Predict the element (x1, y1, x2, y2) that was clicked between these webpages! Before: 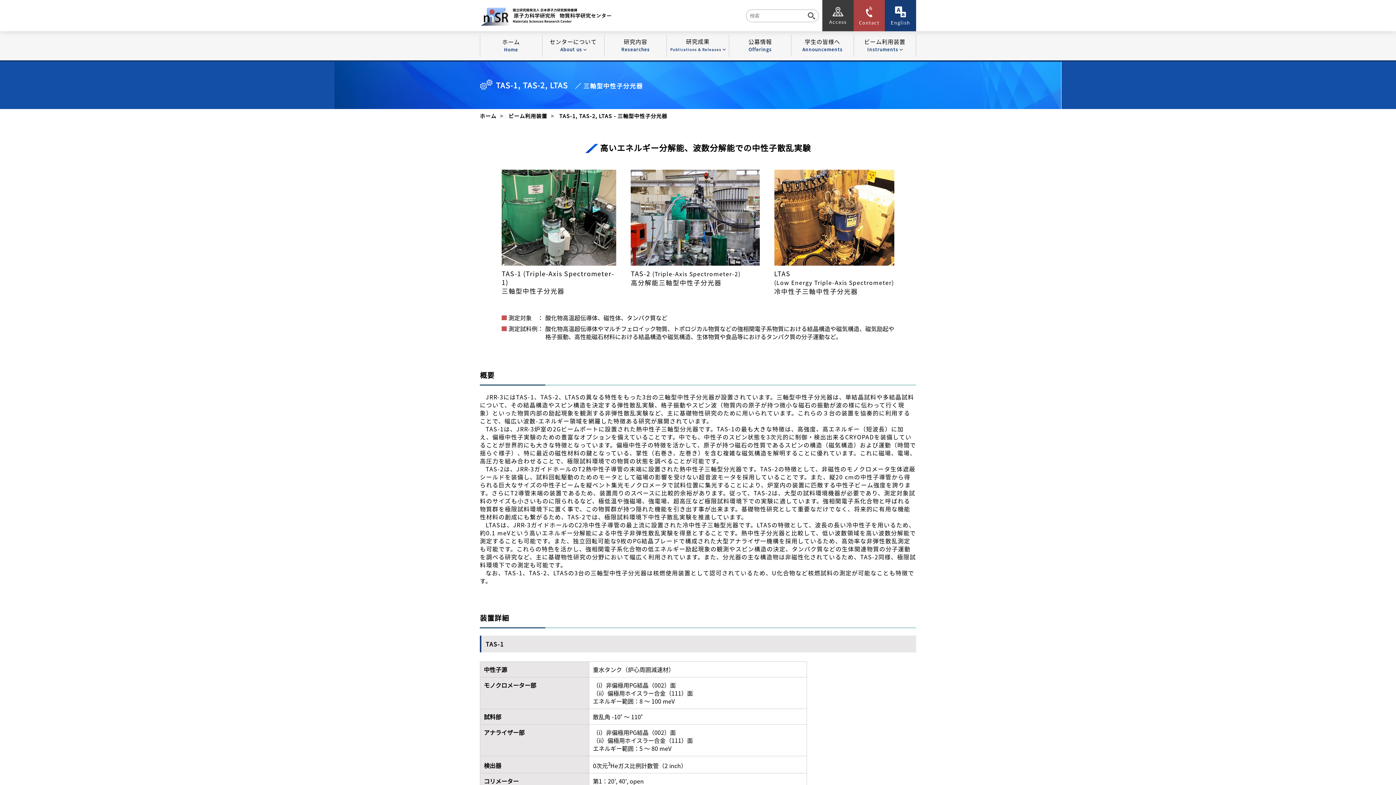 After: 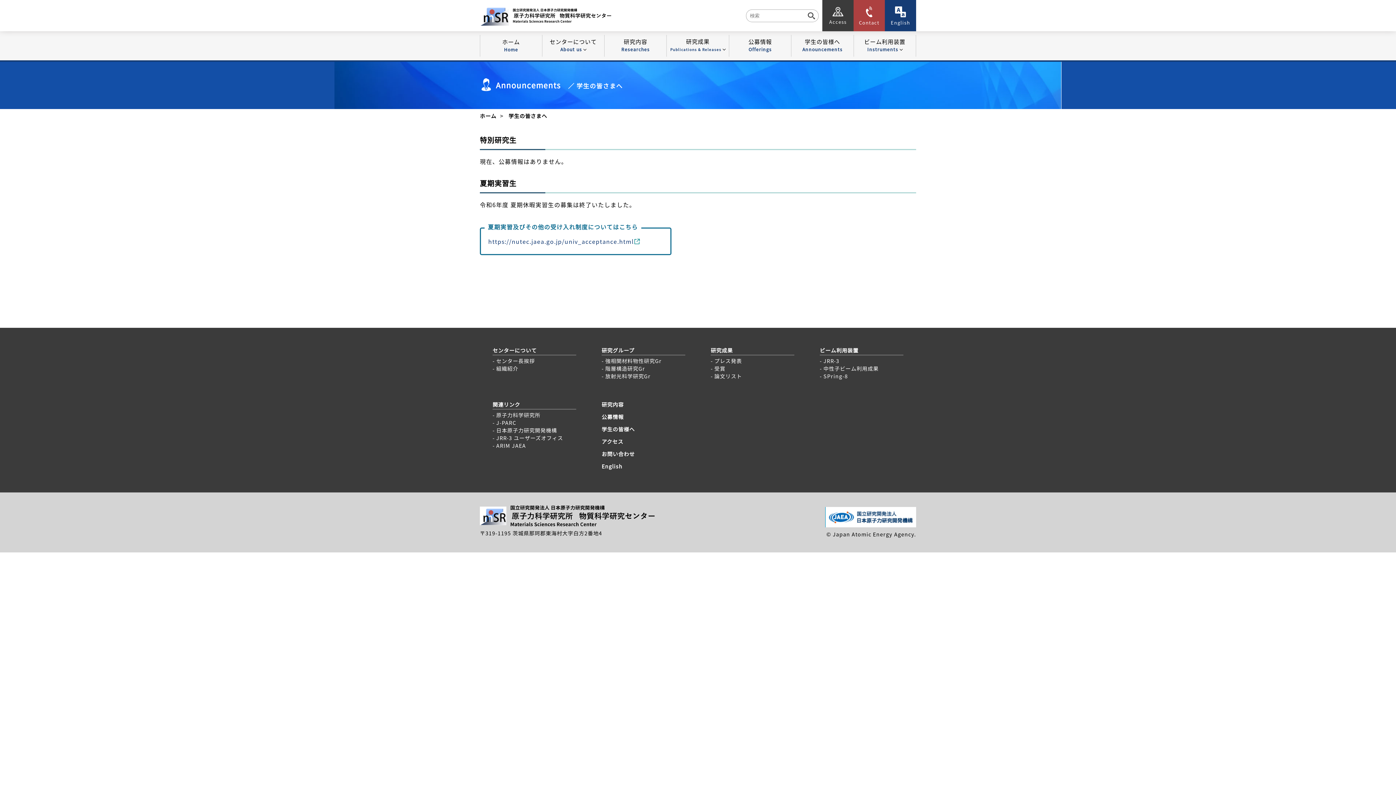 Action: bbox: (791, 32, 853, 58) label: 学生の皆様へ
Announcements